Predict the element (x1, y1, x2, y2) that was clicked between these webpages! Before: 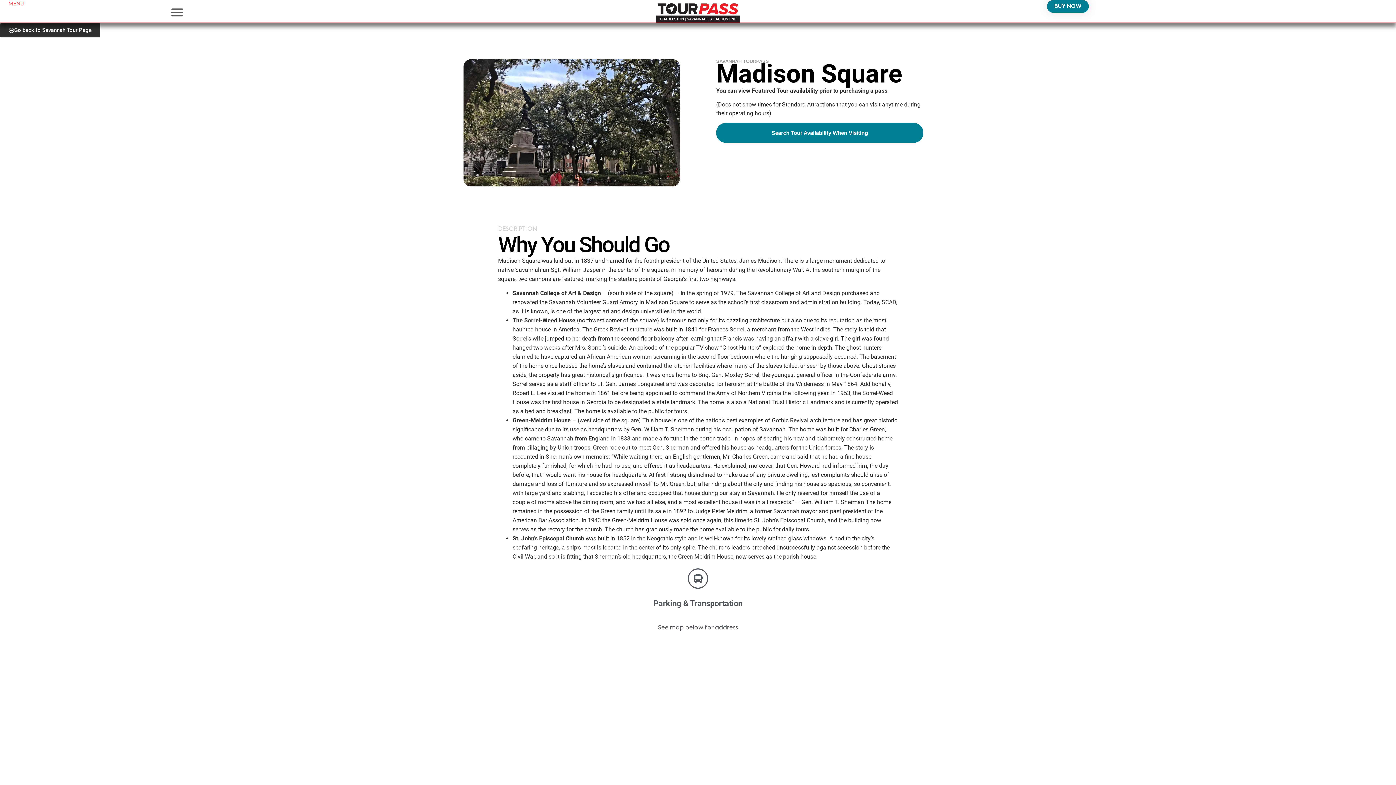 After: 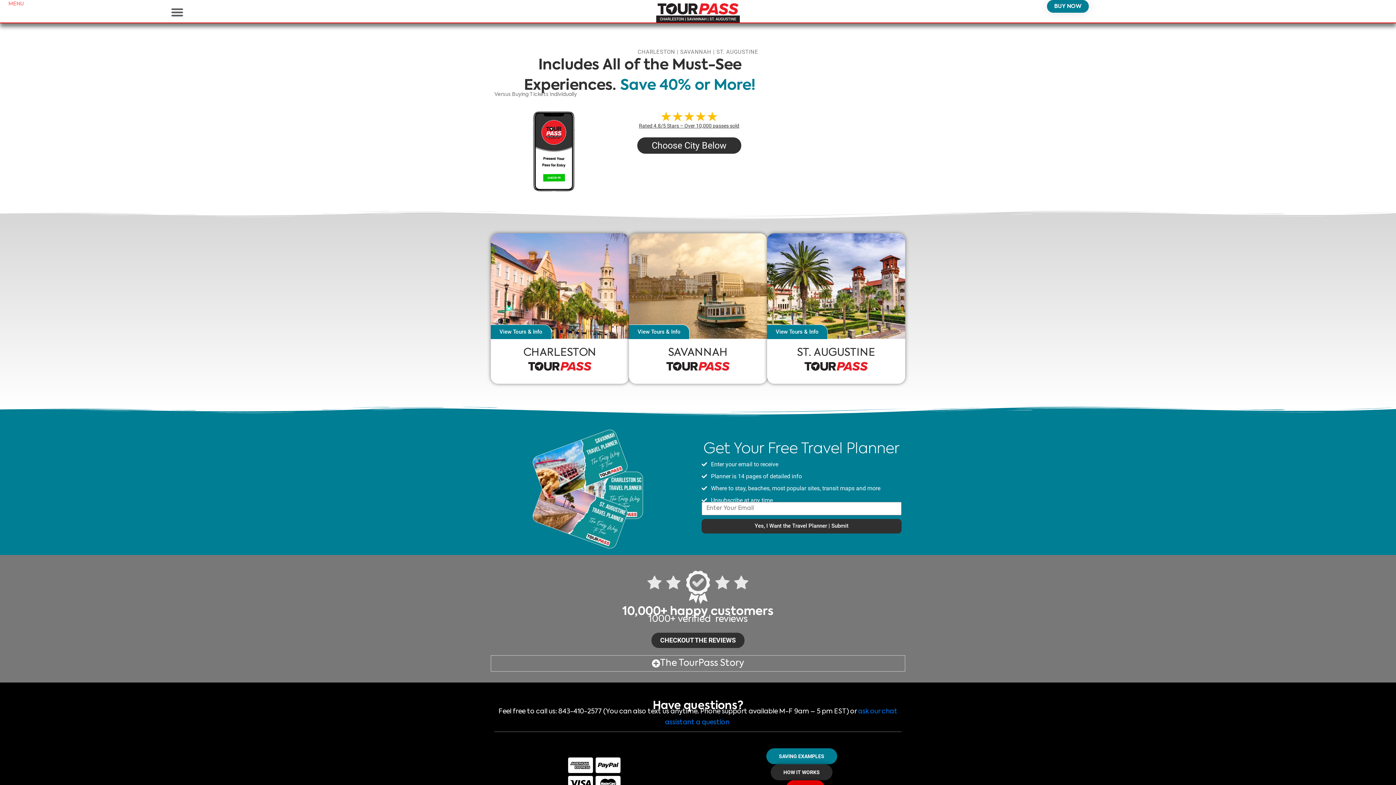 Action: bbox: (558, 0, 837, 22)